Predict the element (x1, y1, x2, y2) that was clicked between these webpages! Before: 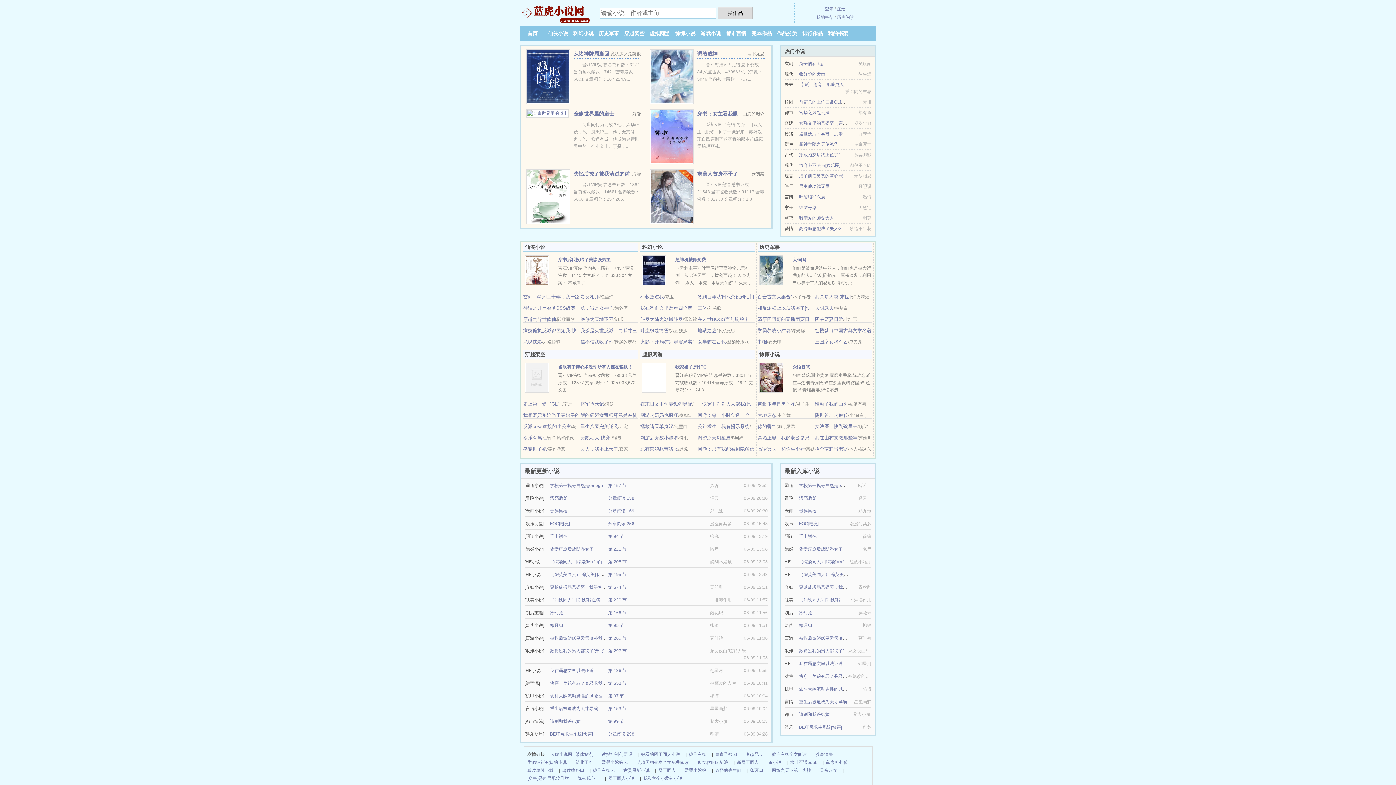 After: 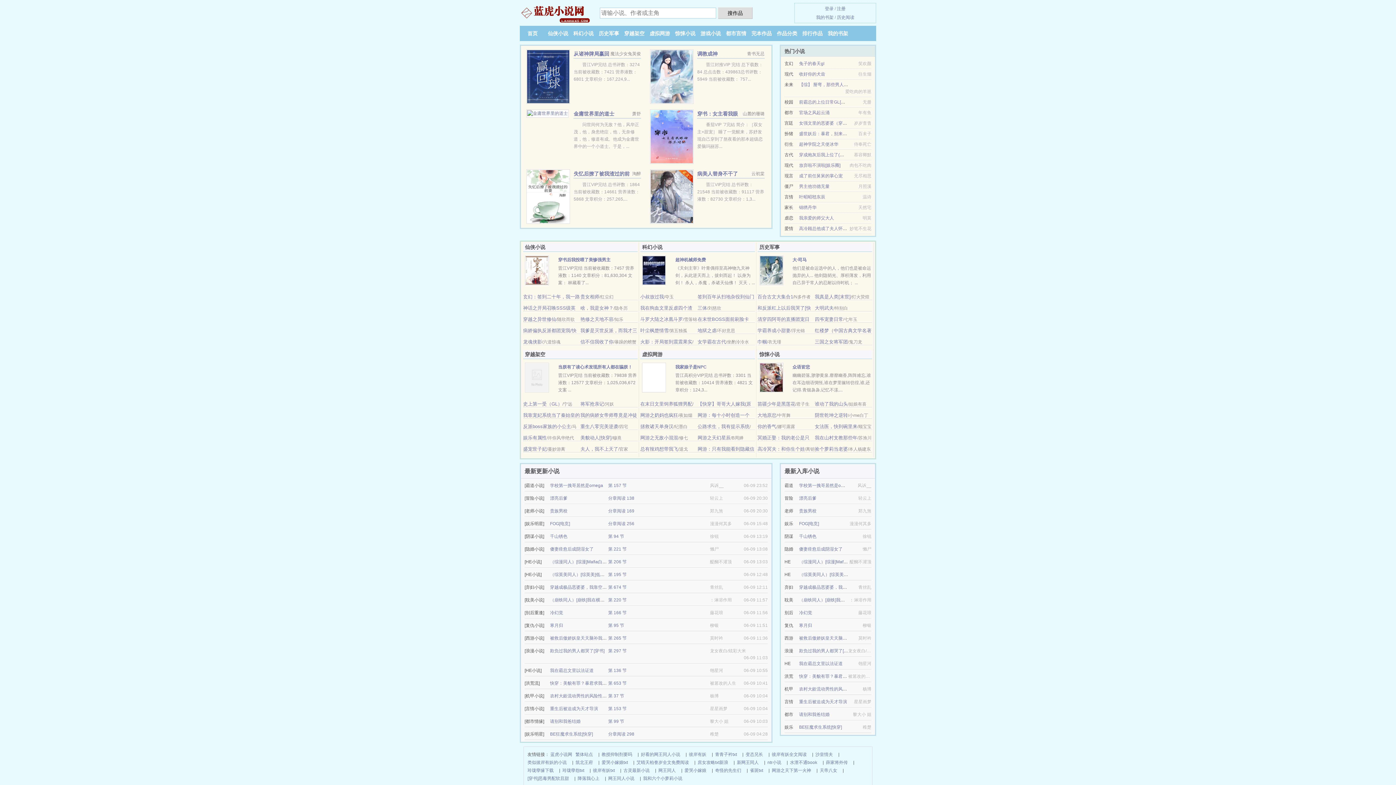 Action: label: 啥，我是女神？ bbox: (580, 305, 613, 310)